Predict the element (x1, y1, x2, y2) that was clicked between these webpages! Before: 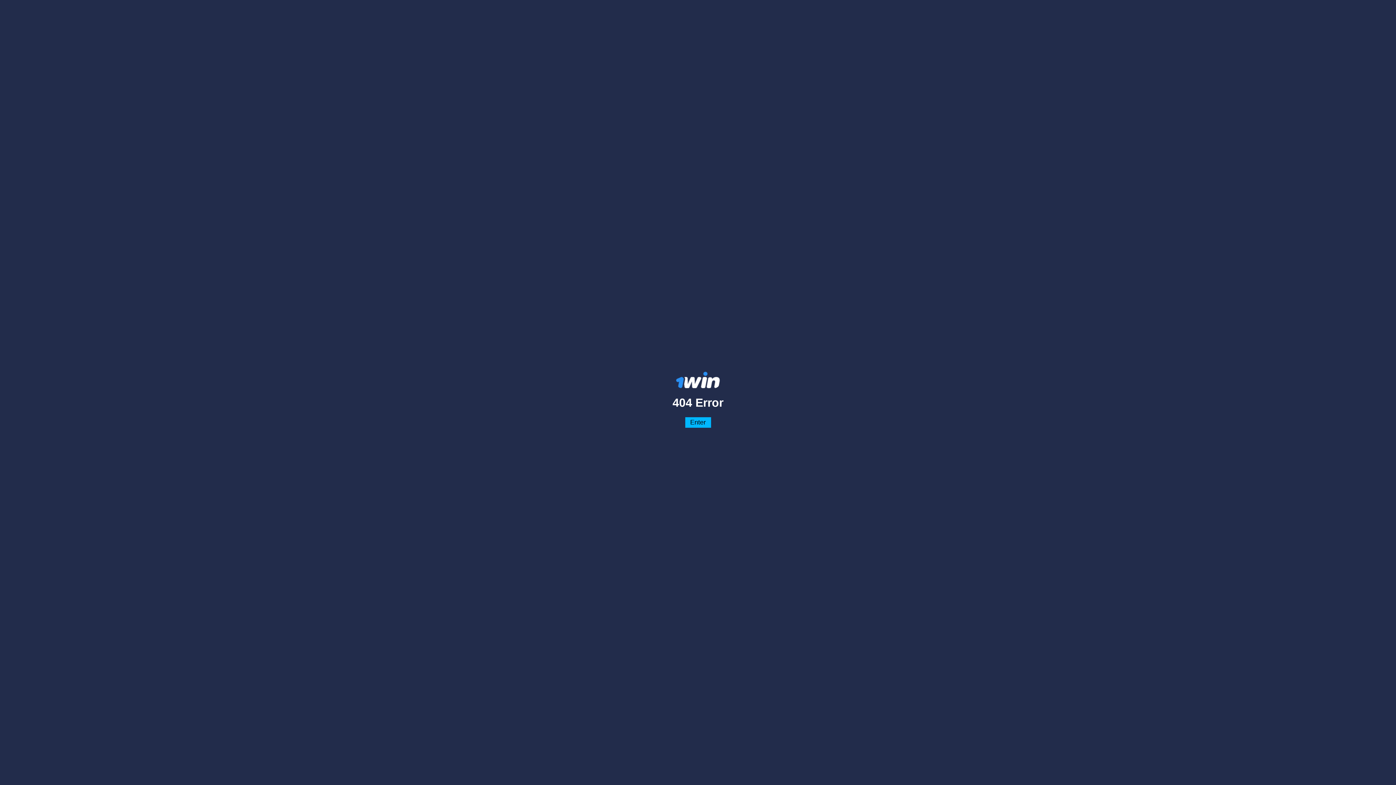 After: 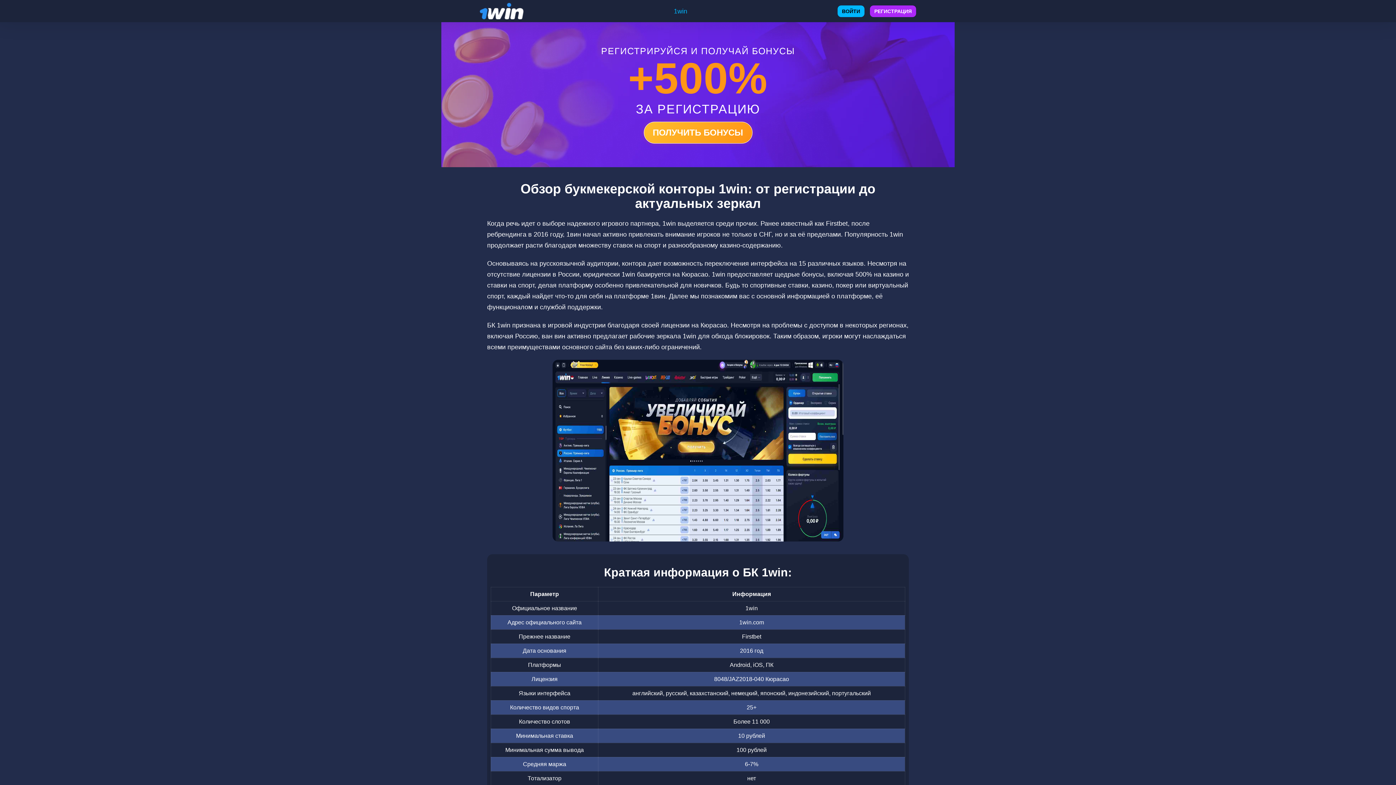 Action: bbox: (487, 372, 909, 388)